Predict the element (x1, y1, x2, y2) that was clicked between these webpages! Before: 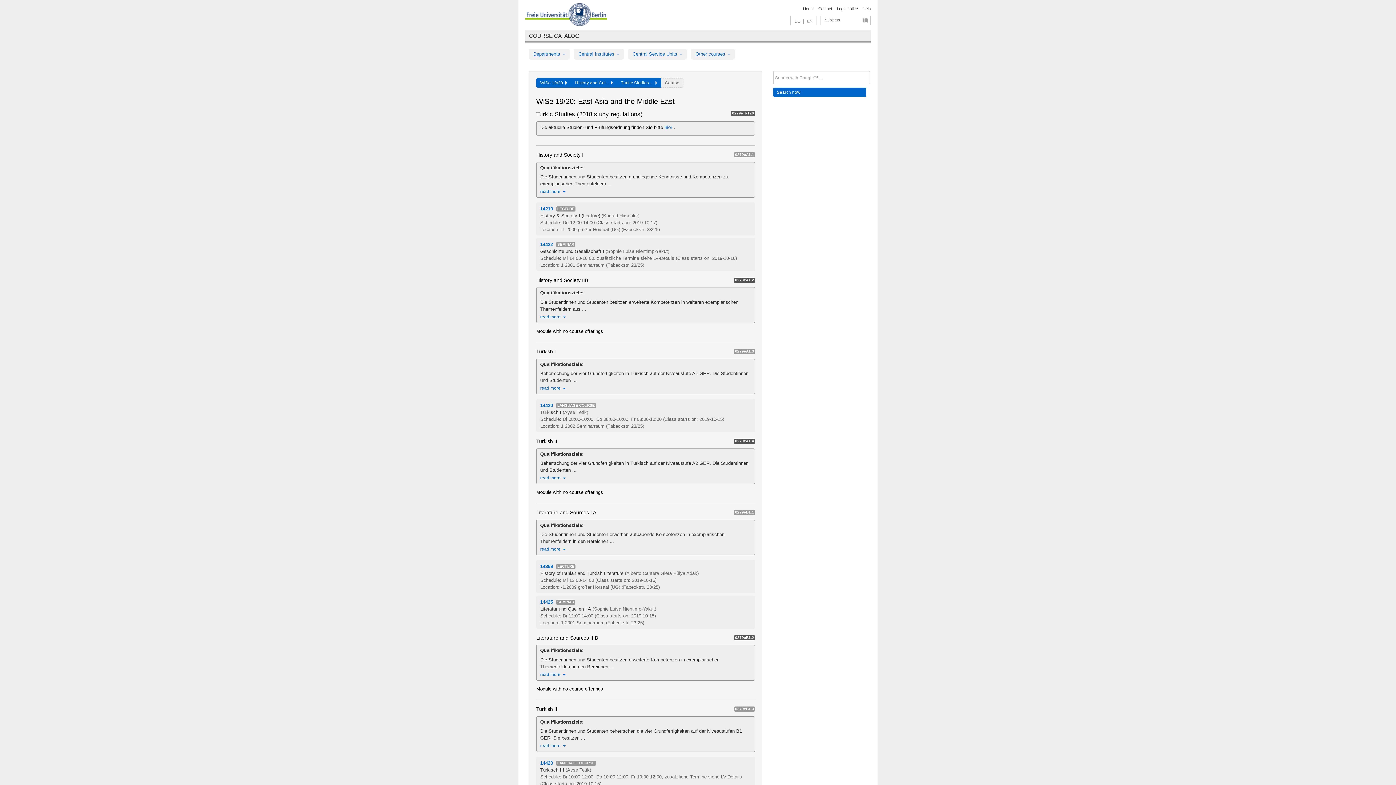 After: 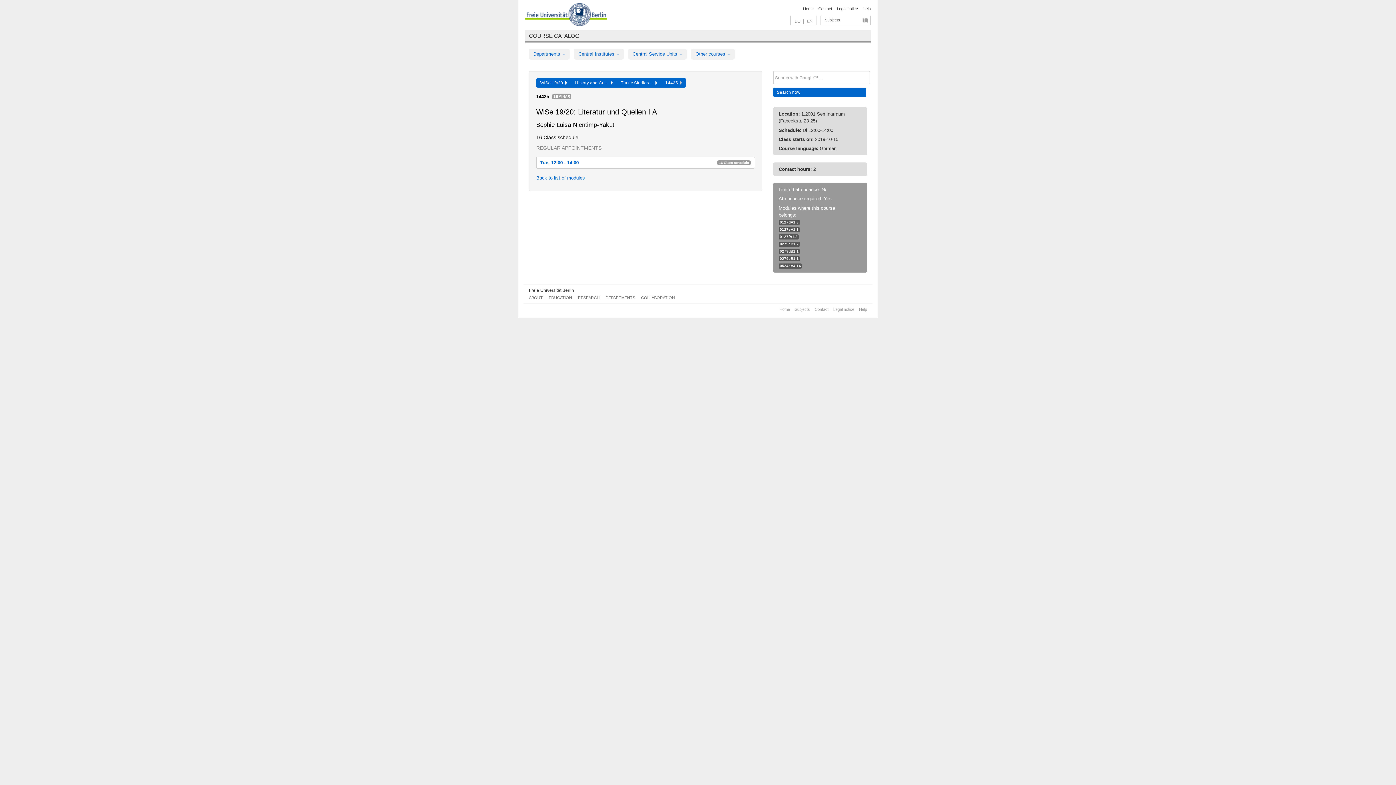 Action: label: Literatur und Quellen I A bbox: (540, 606, 591, 611)